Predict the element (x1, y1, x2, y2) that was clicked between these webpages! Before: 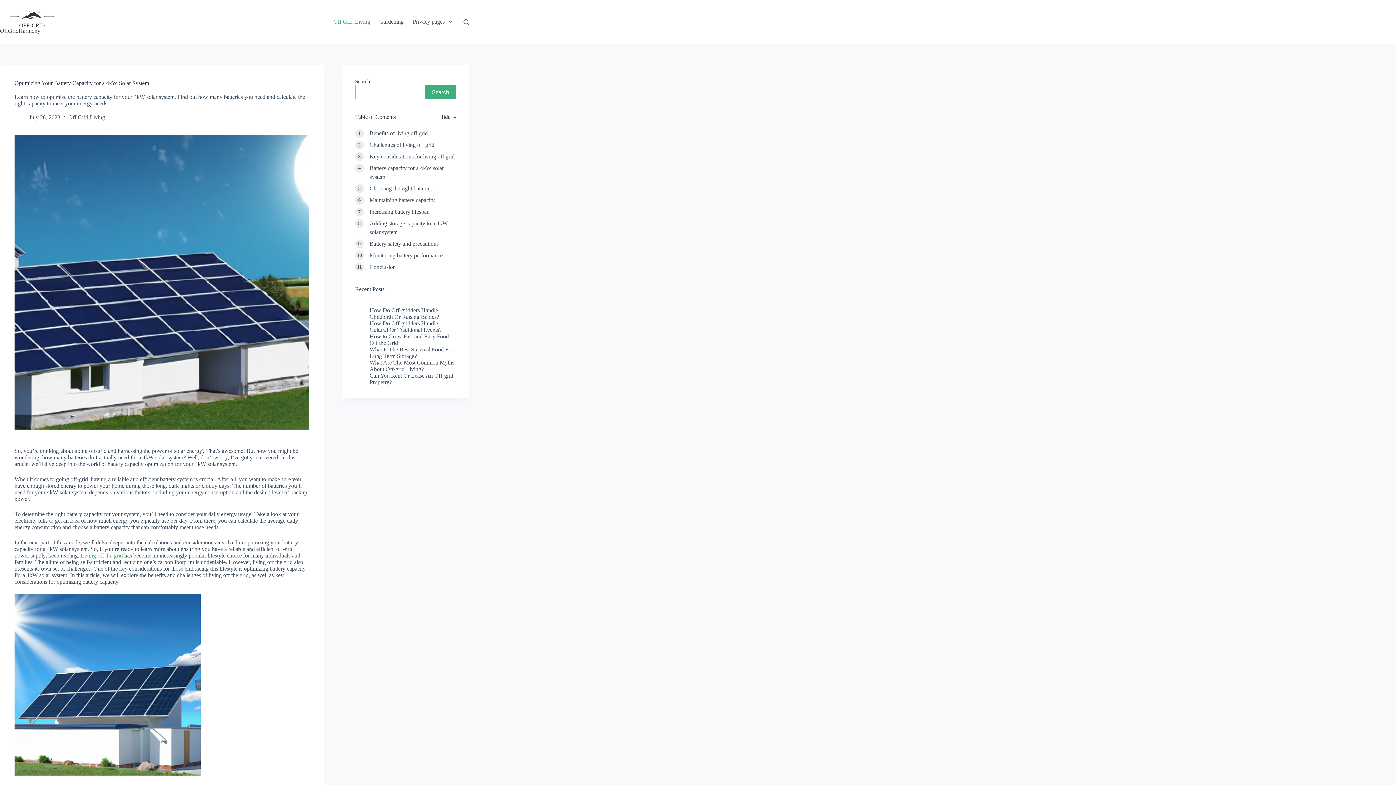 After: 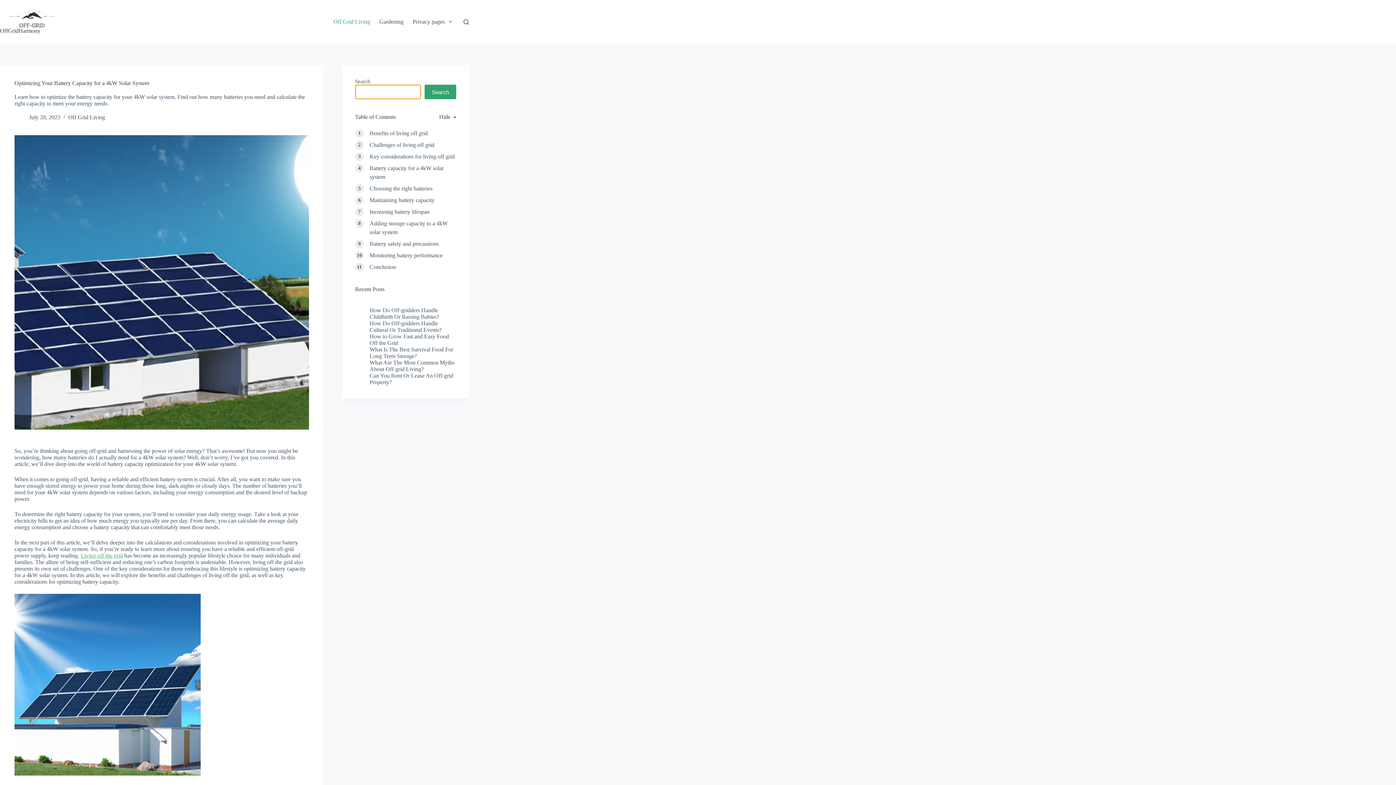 Action: bbox: (424, 84, 456, 99) label: Search